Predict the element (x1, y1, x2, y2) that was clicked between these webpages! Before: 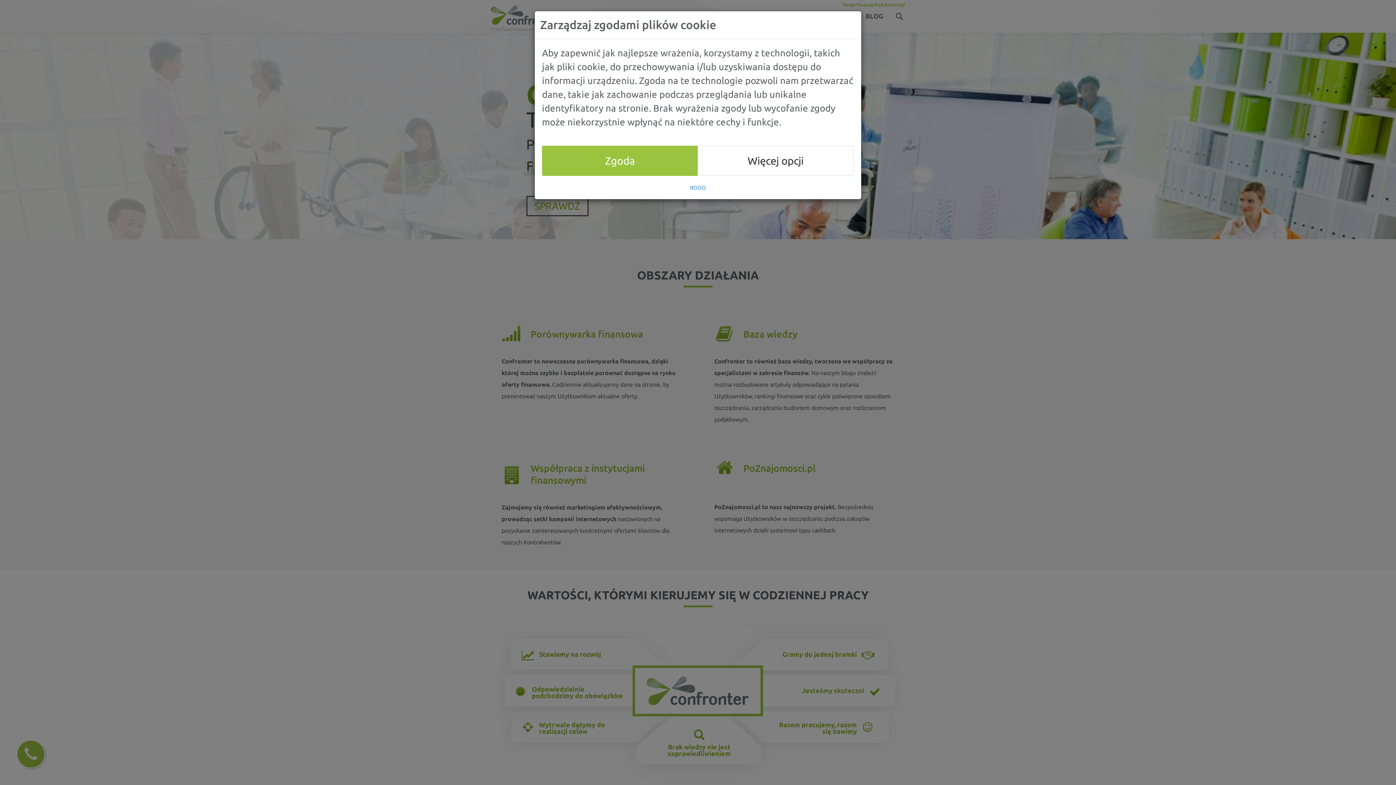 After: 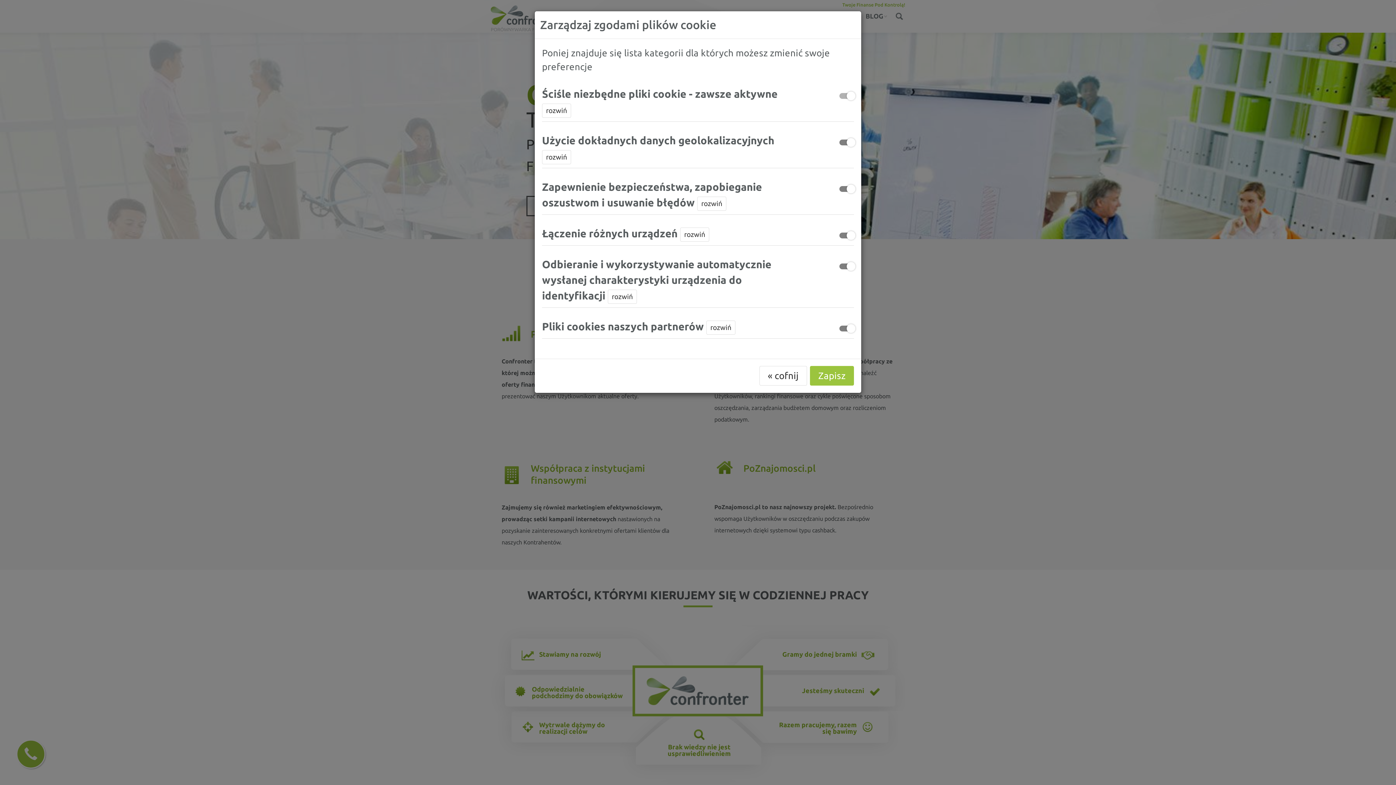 Action: bbox: (697, 145, 853, 176) label: Więcej opcji